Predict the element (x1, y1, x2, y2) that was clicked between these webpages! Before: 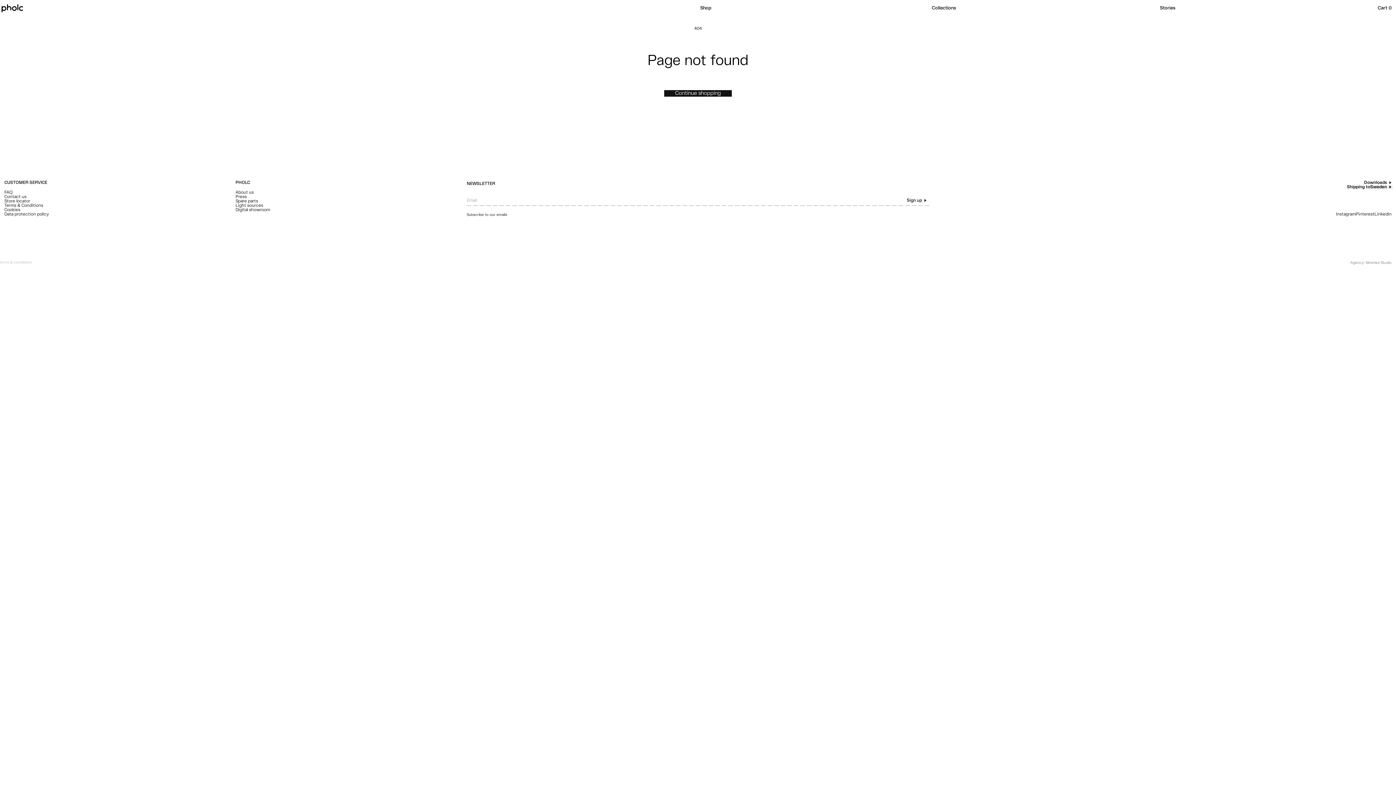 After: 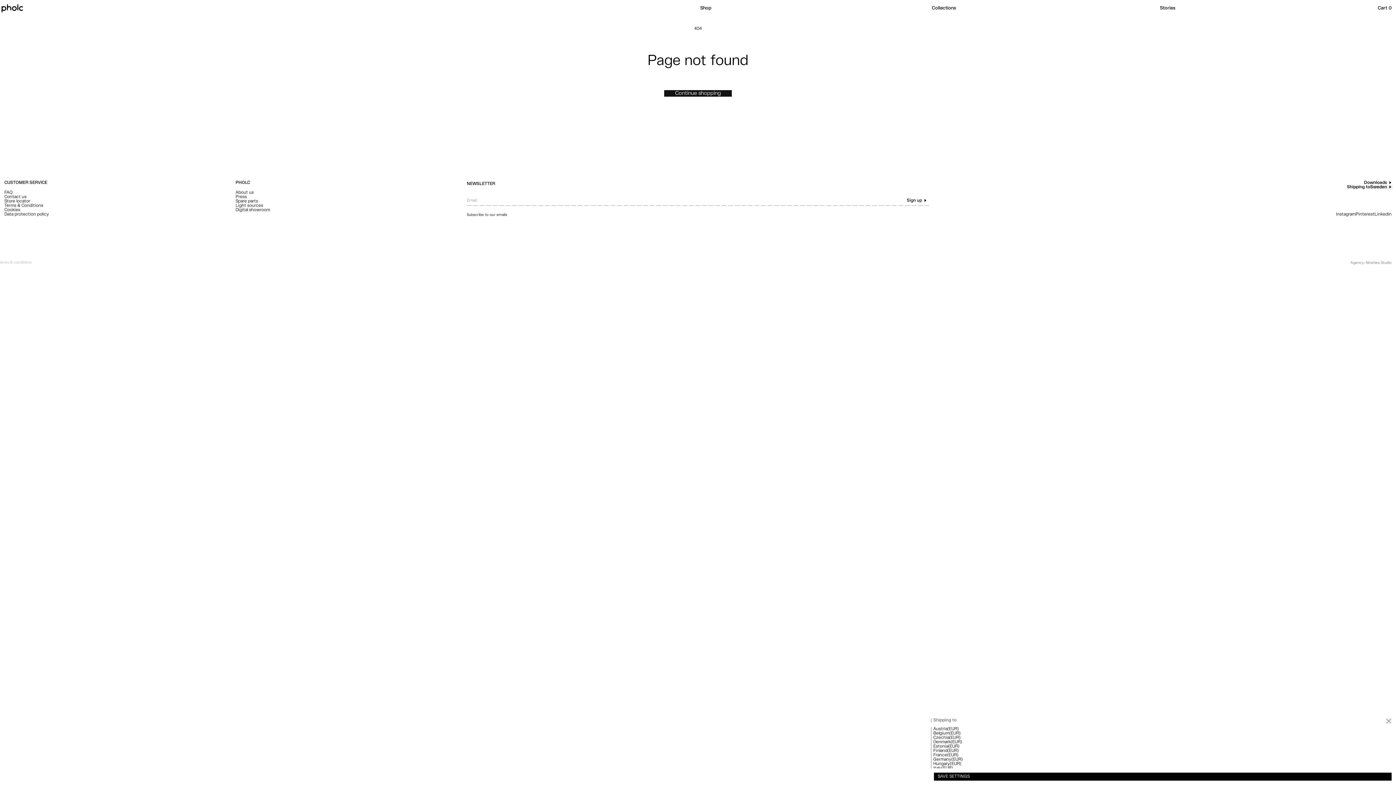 Action: bbox: (1370, 185, 1392, 189) label: Sweden